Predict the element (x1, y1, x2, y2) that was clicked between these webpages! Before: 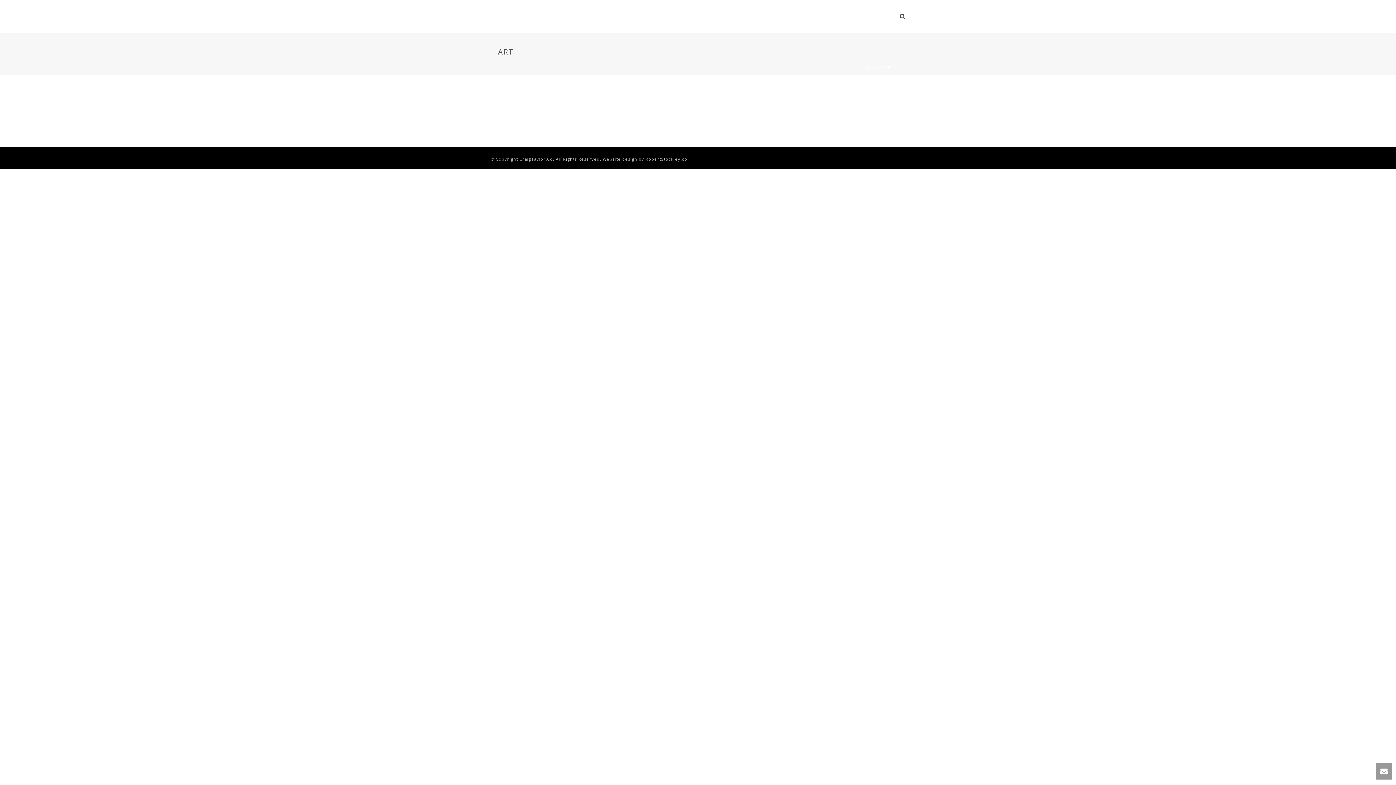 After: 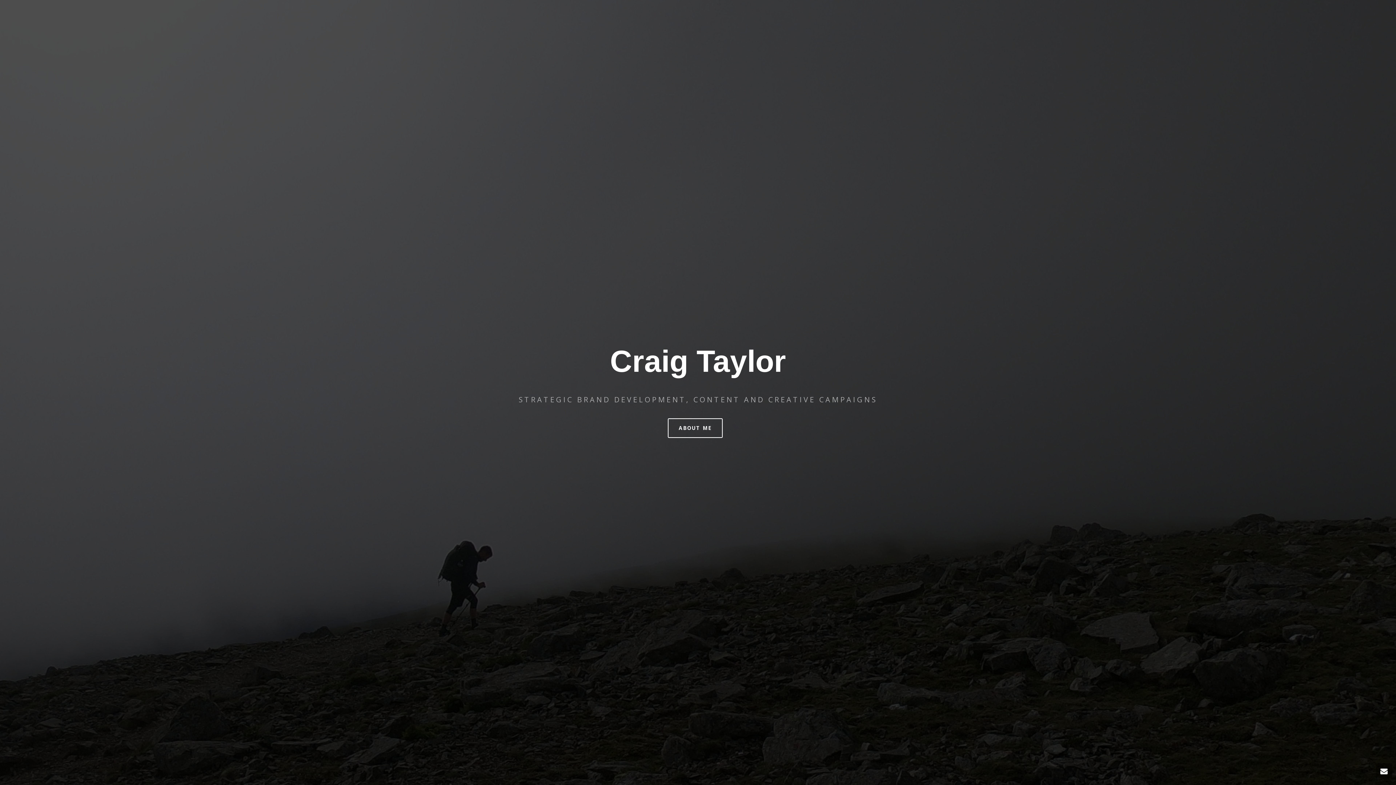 Action: label: HOME bbox: (867, 64, 880, 69)